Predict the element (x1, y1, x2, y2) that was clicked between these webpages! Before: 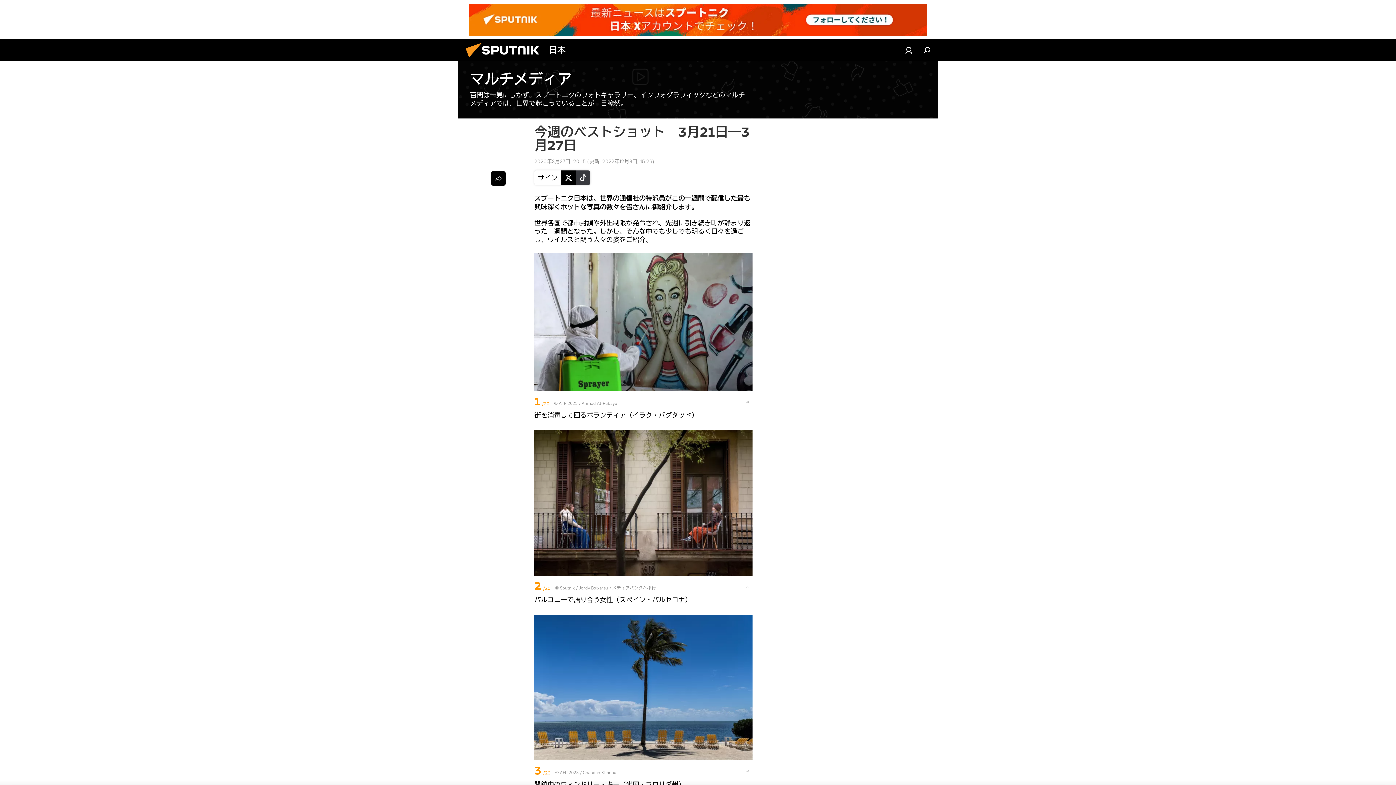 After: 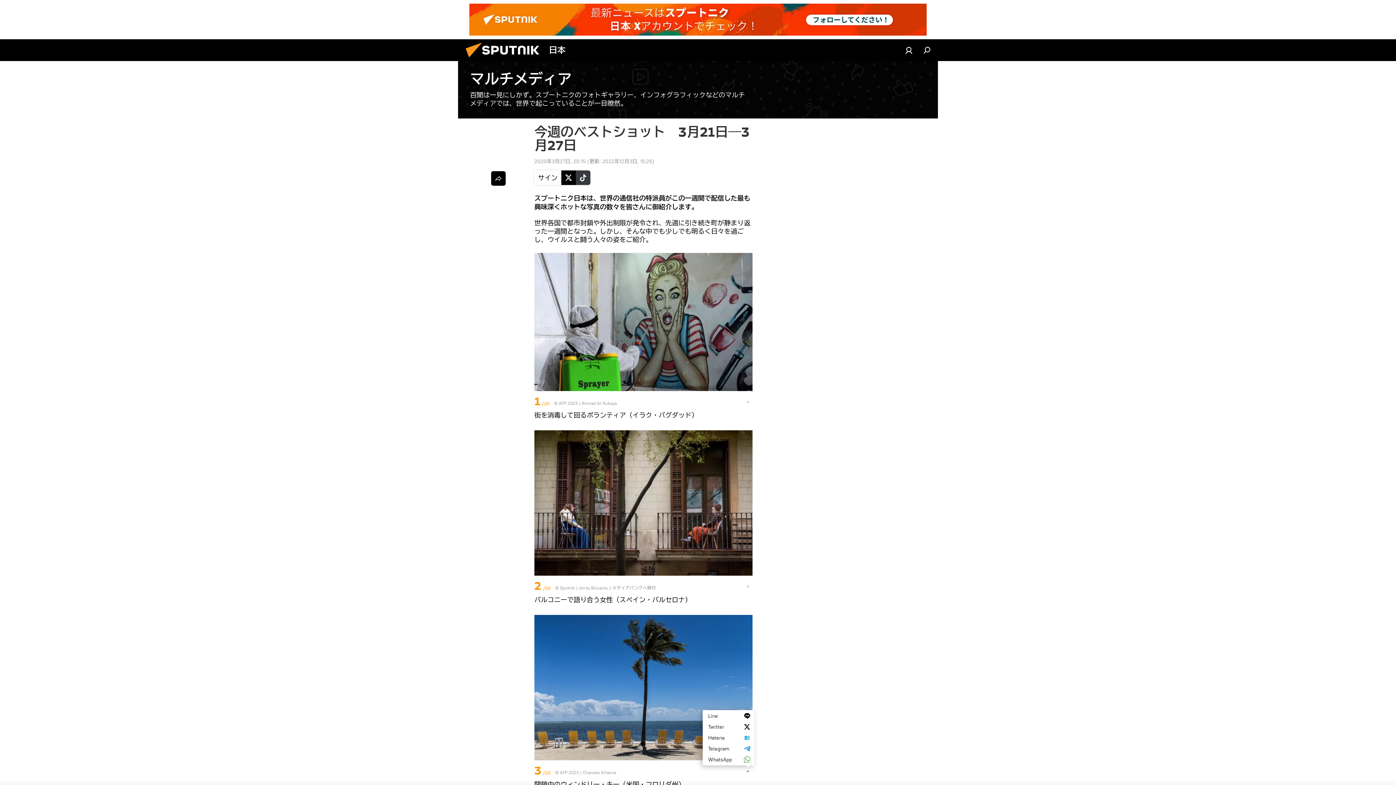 Action: bbox: (743, 767, 752, 776)